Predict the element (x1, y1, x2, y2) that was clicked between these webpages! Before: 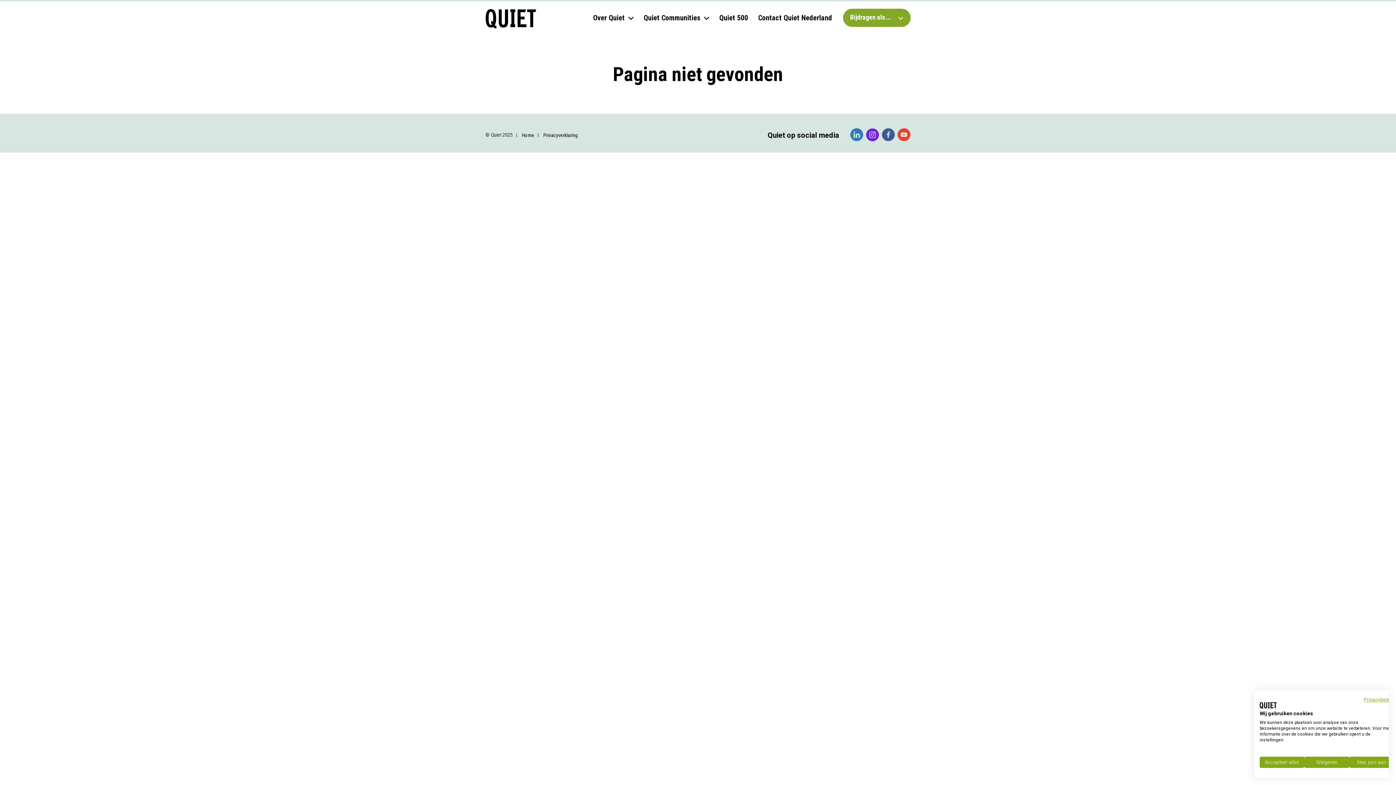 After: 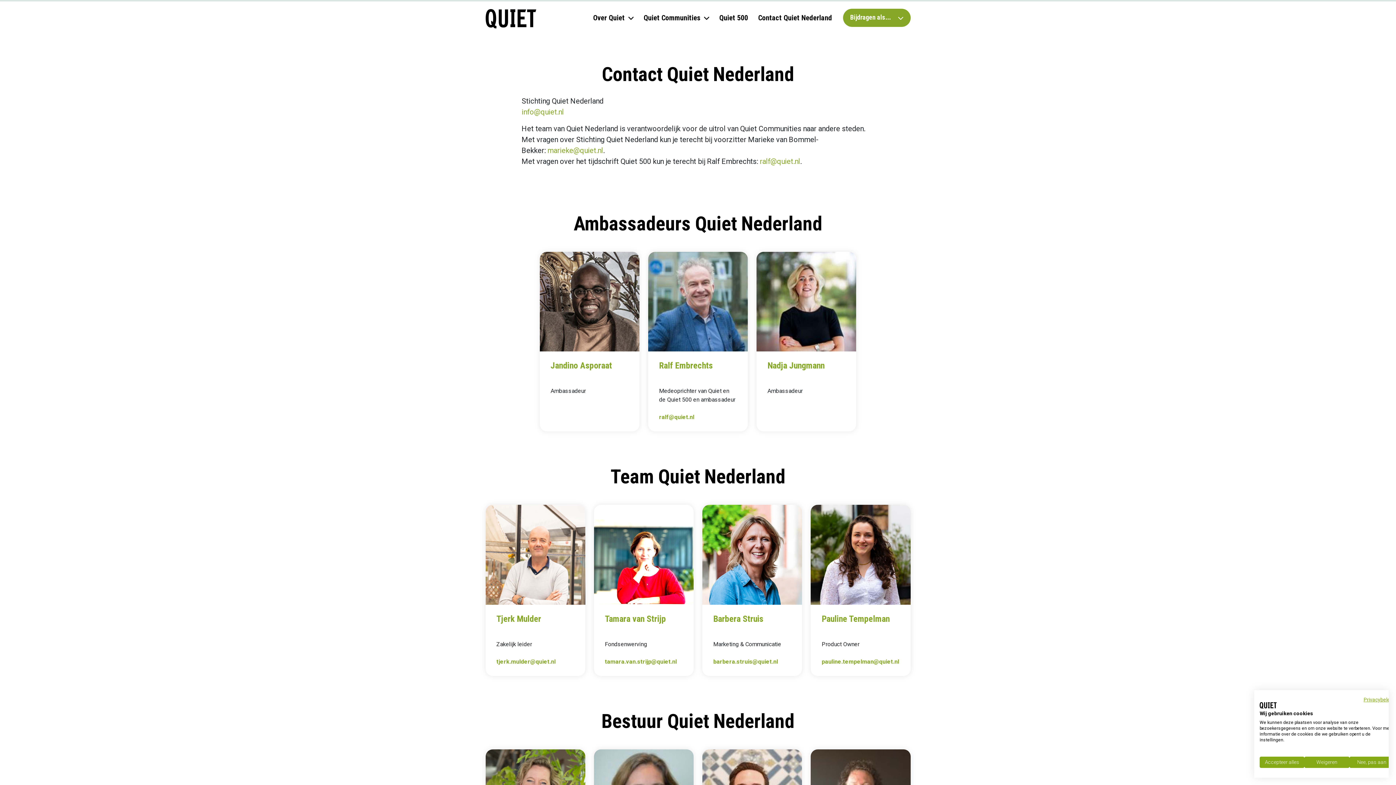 Action: bbox: (758, 13, 832, 22) label: Contact Quiet Nederland